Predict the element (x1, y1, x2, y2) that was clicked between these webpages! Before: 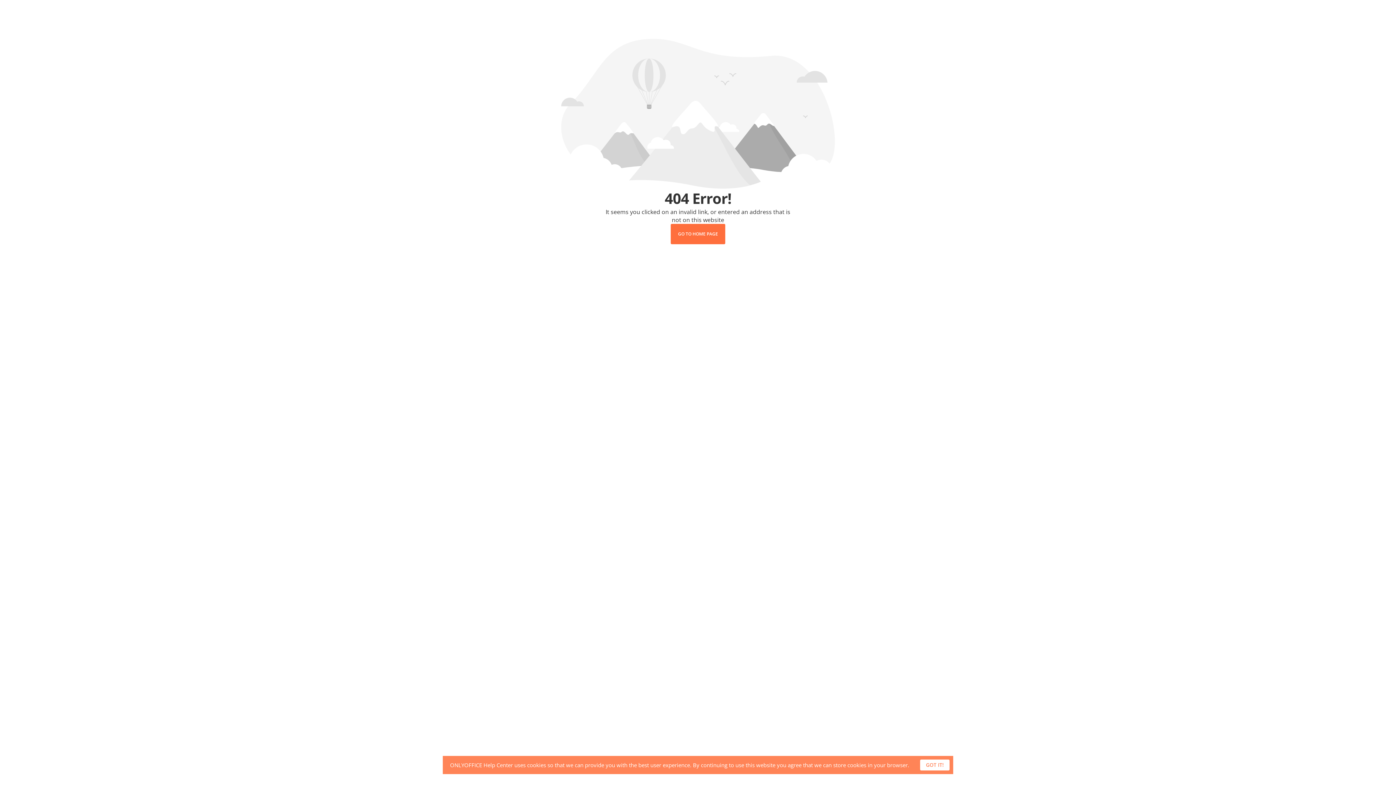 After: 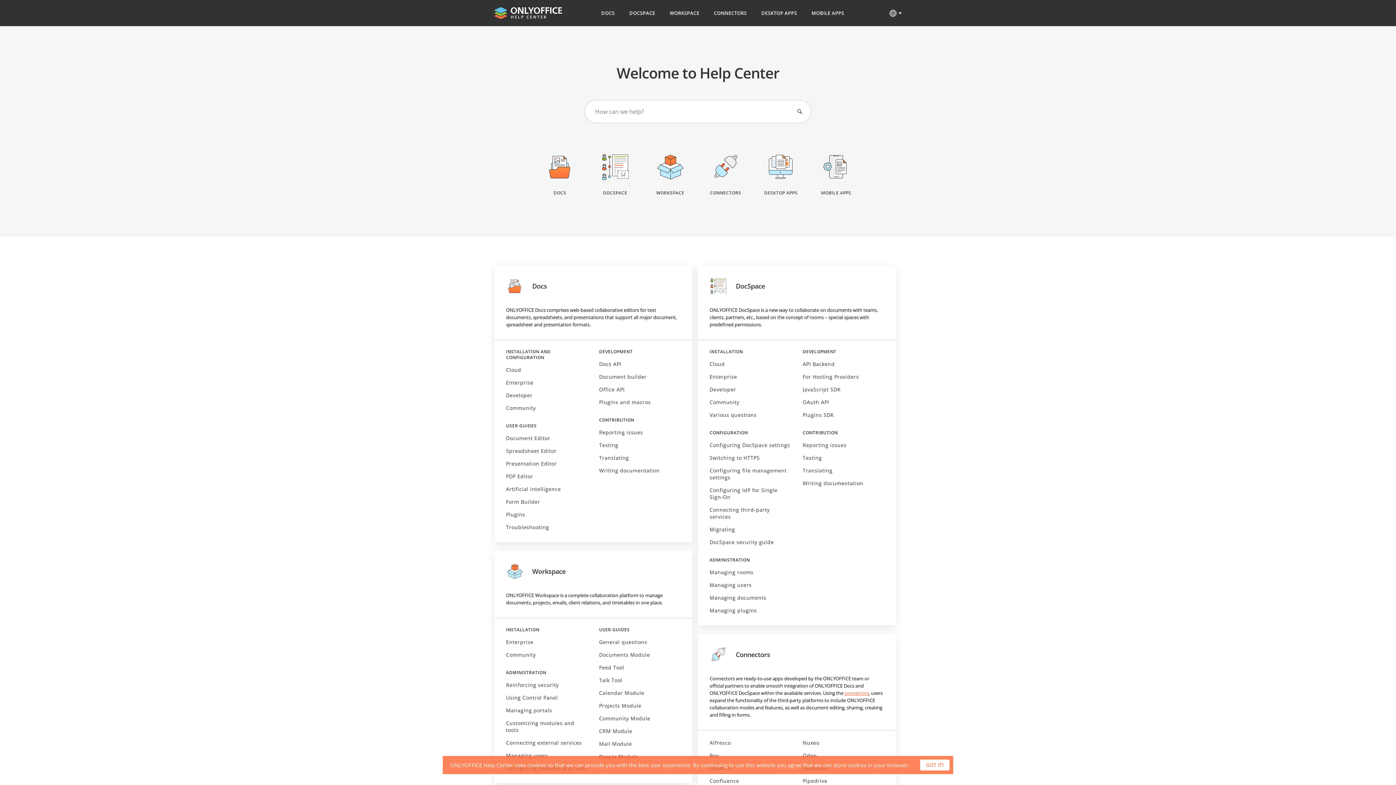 Action: label: GO TO HOME PAGE bbox: (670, 224, 725, 244)